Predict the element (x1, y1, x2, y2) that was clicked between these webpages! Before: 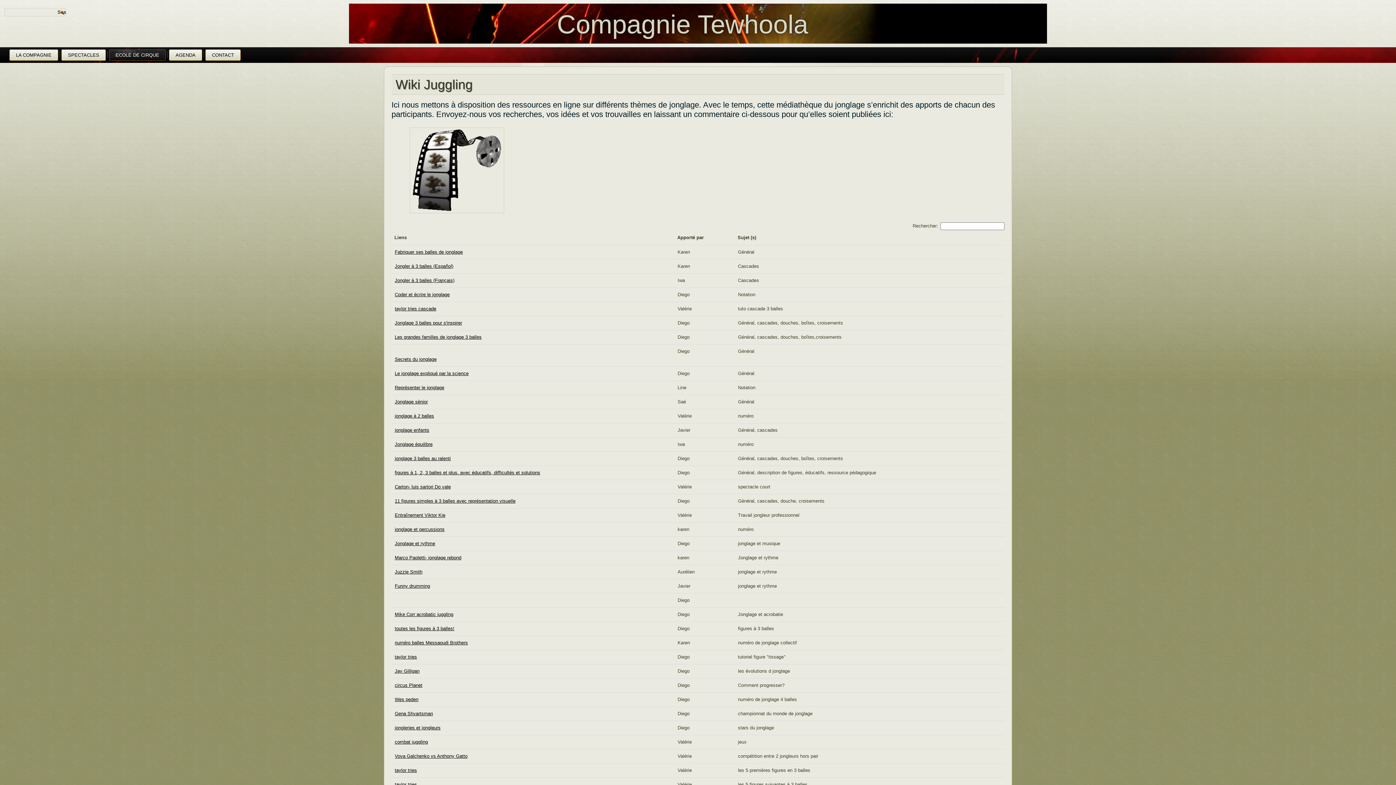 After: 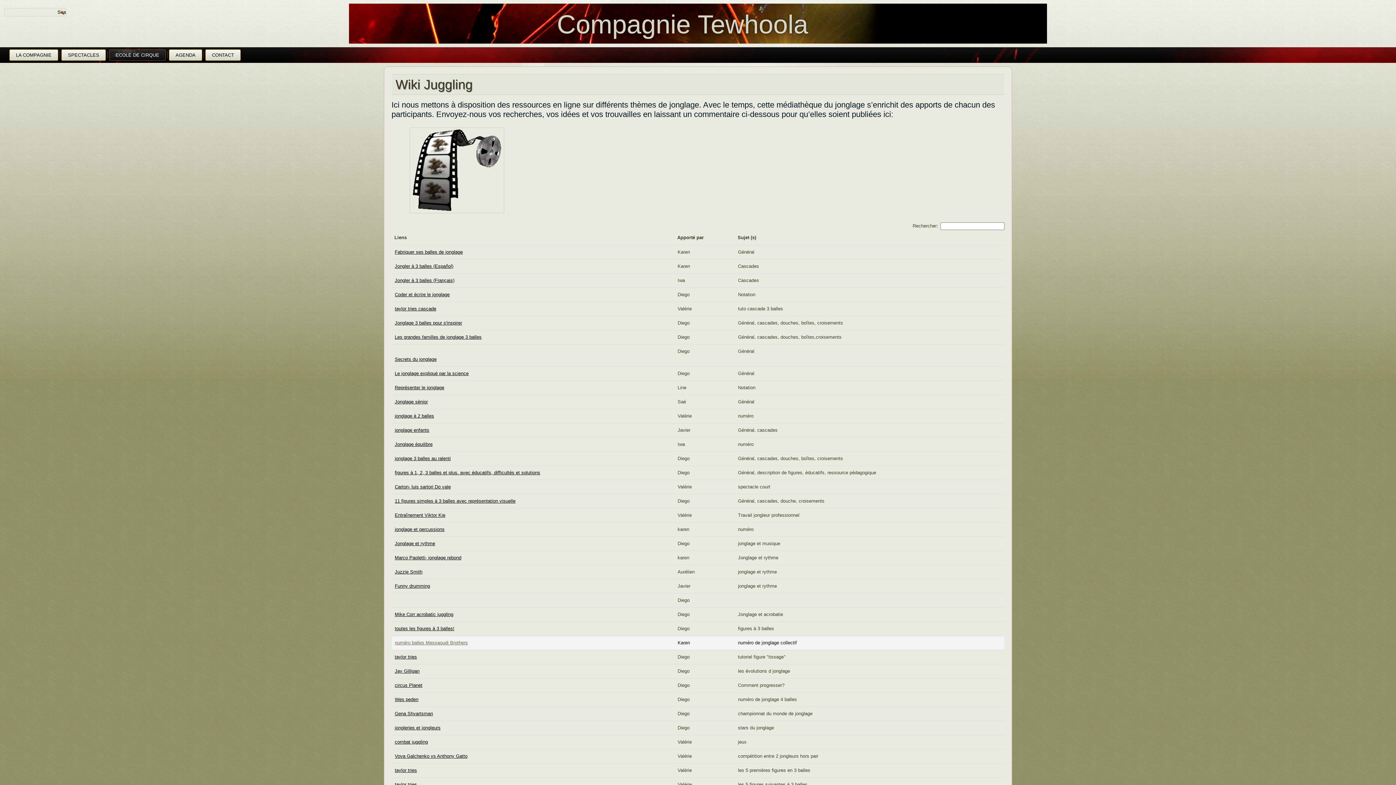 Action: bbox: (394, 640, 468, 645) label: numéro balles Messaoudi Brothers